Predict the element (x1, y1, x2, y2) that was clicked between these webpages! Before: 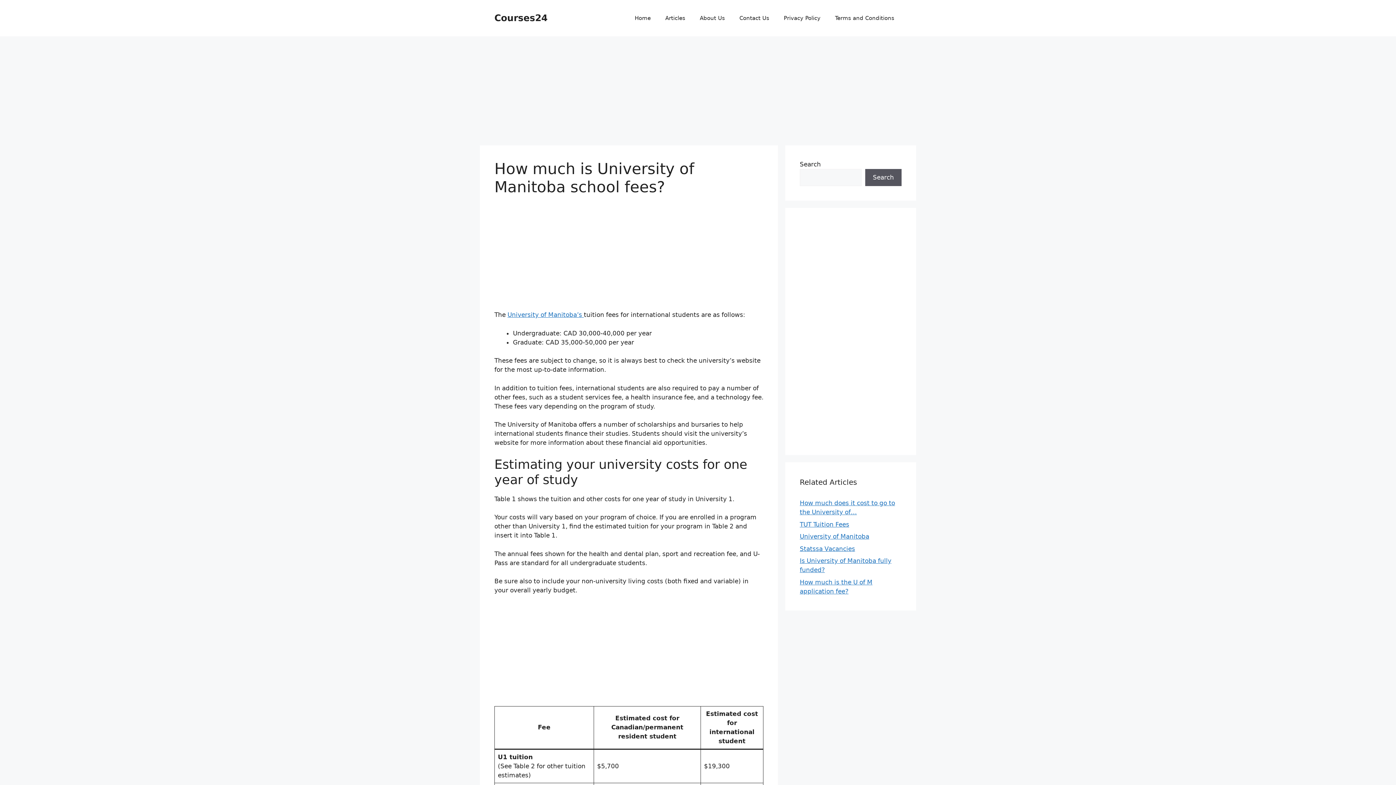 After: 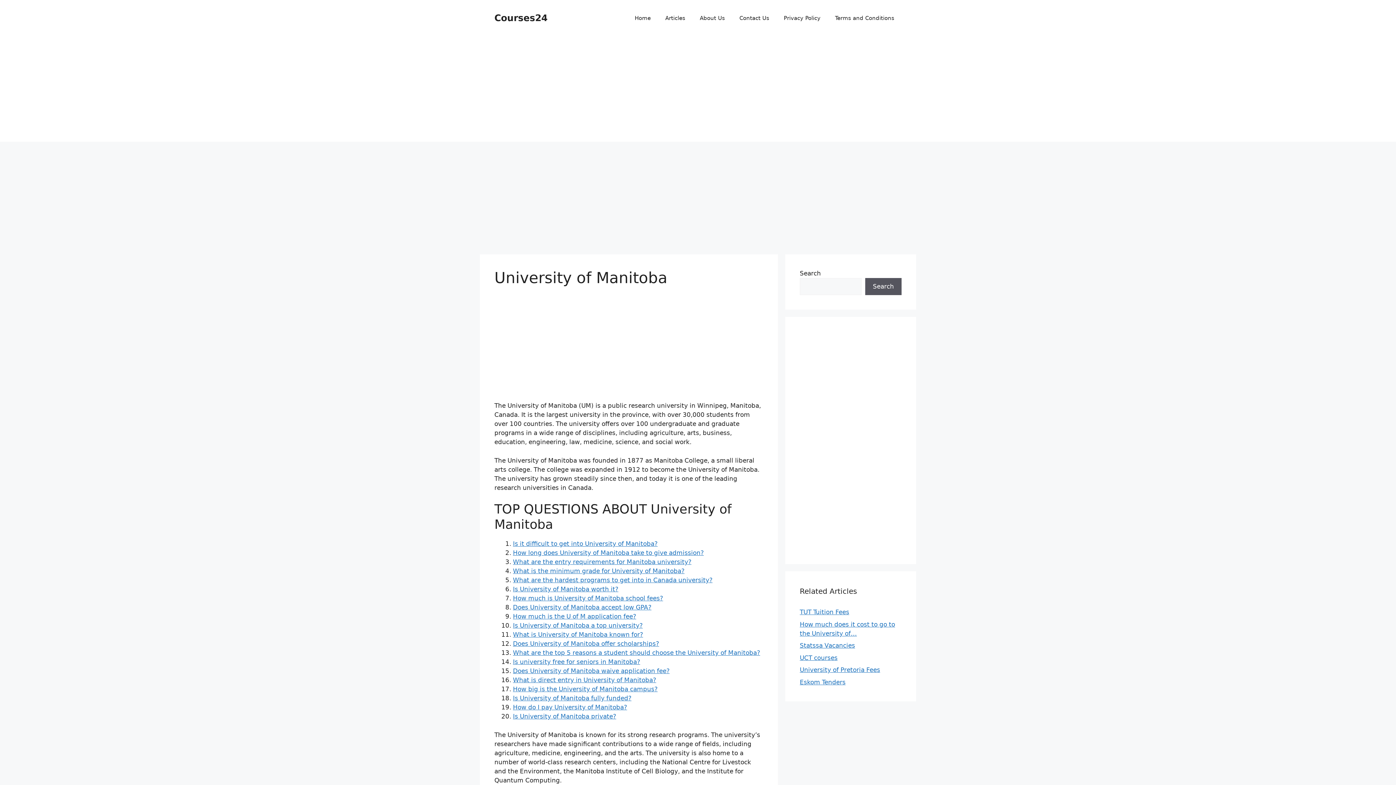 Action: label: University of Manitoba bbox: (800, 533, 869, 540)